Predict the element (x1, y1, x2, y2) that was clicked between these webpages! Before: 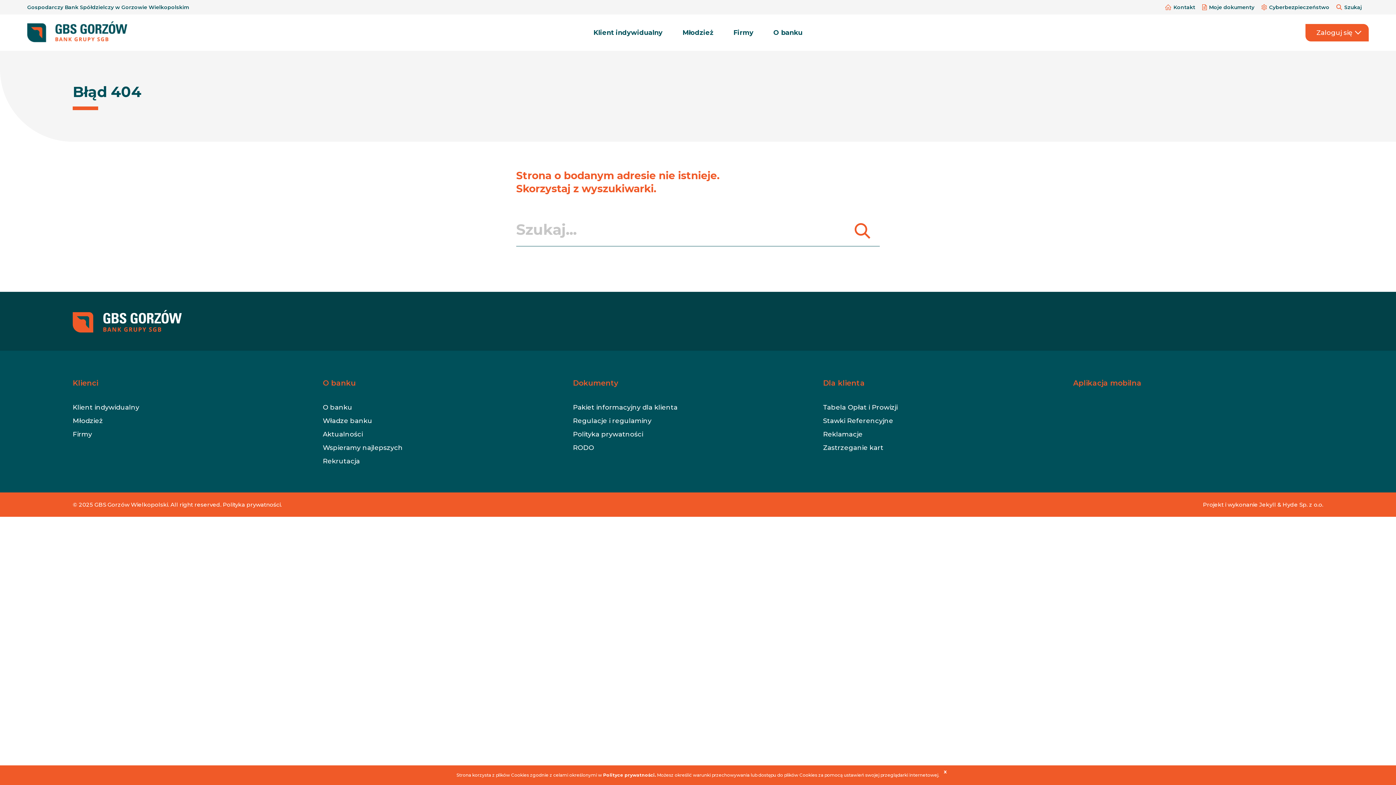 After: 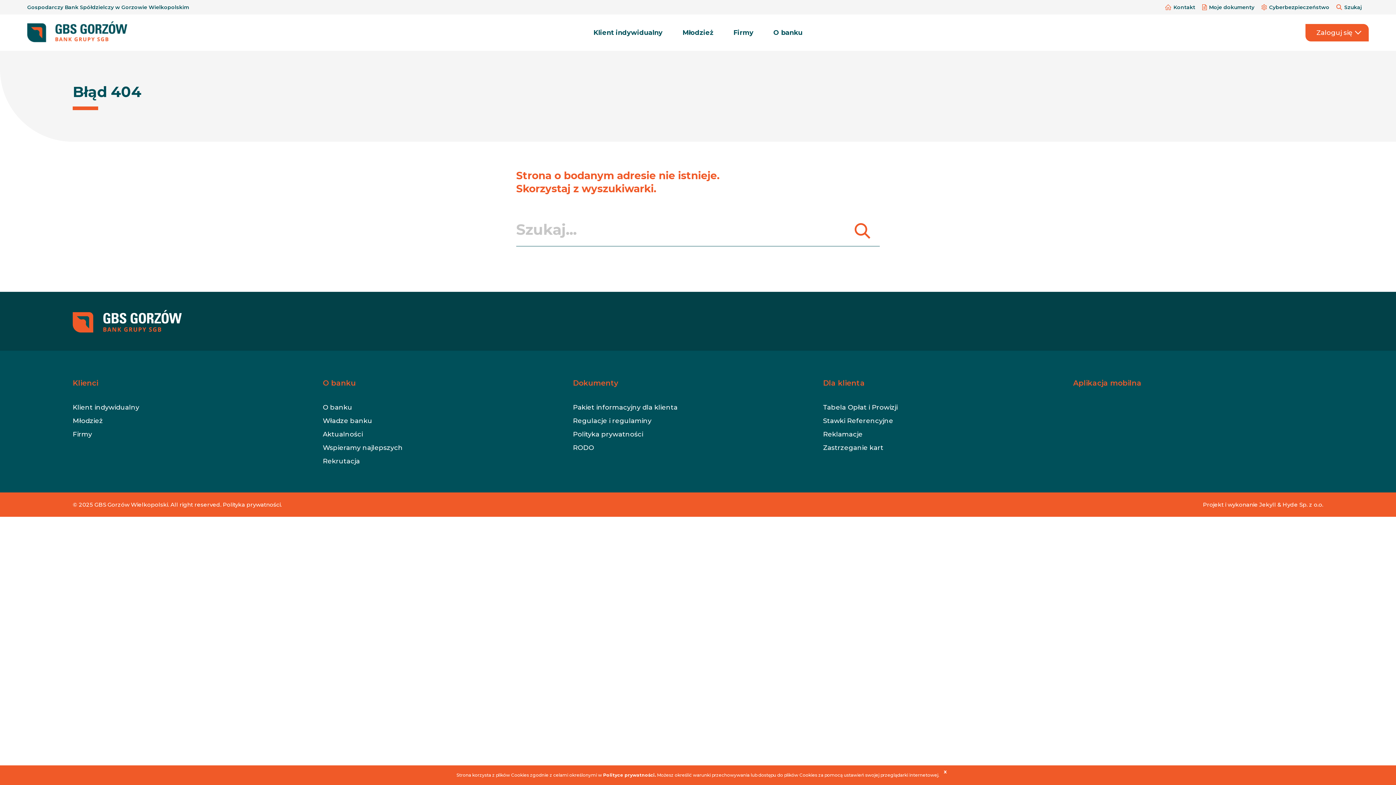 Action: label: O banku bbox: (322, 379, 356, 387)